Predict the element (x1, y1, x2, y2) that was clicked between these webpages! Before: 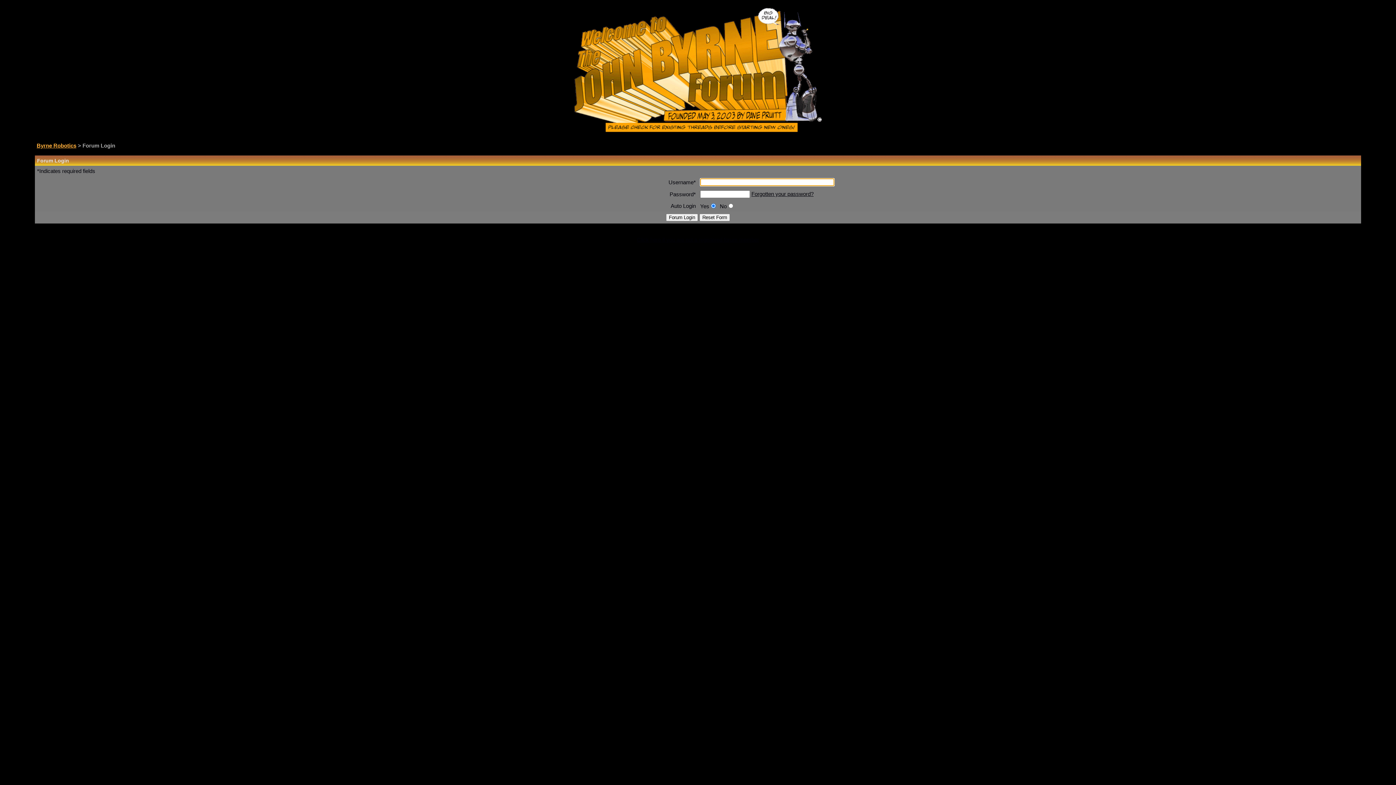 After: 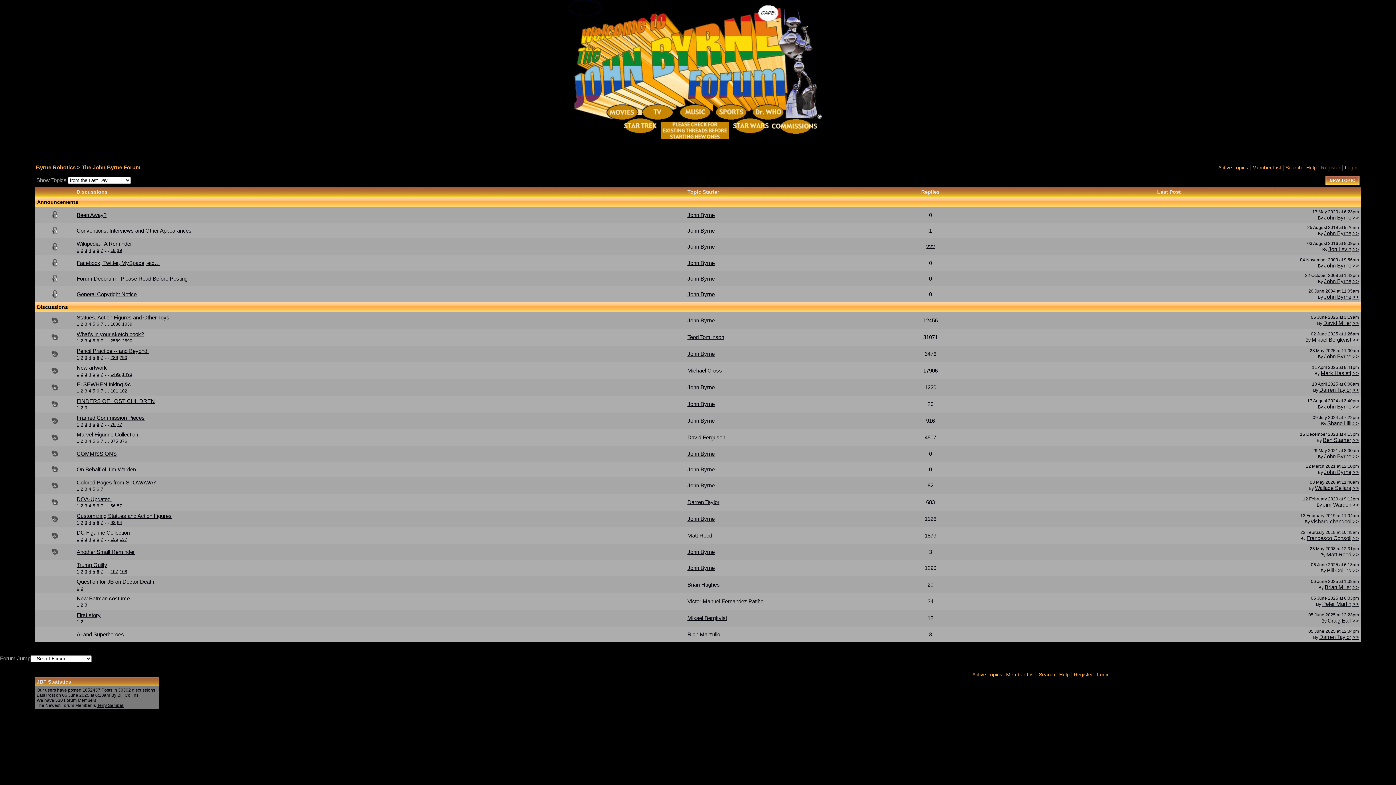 Action: bbox: (36, 142, 76, 148) label: Byrne Robotics